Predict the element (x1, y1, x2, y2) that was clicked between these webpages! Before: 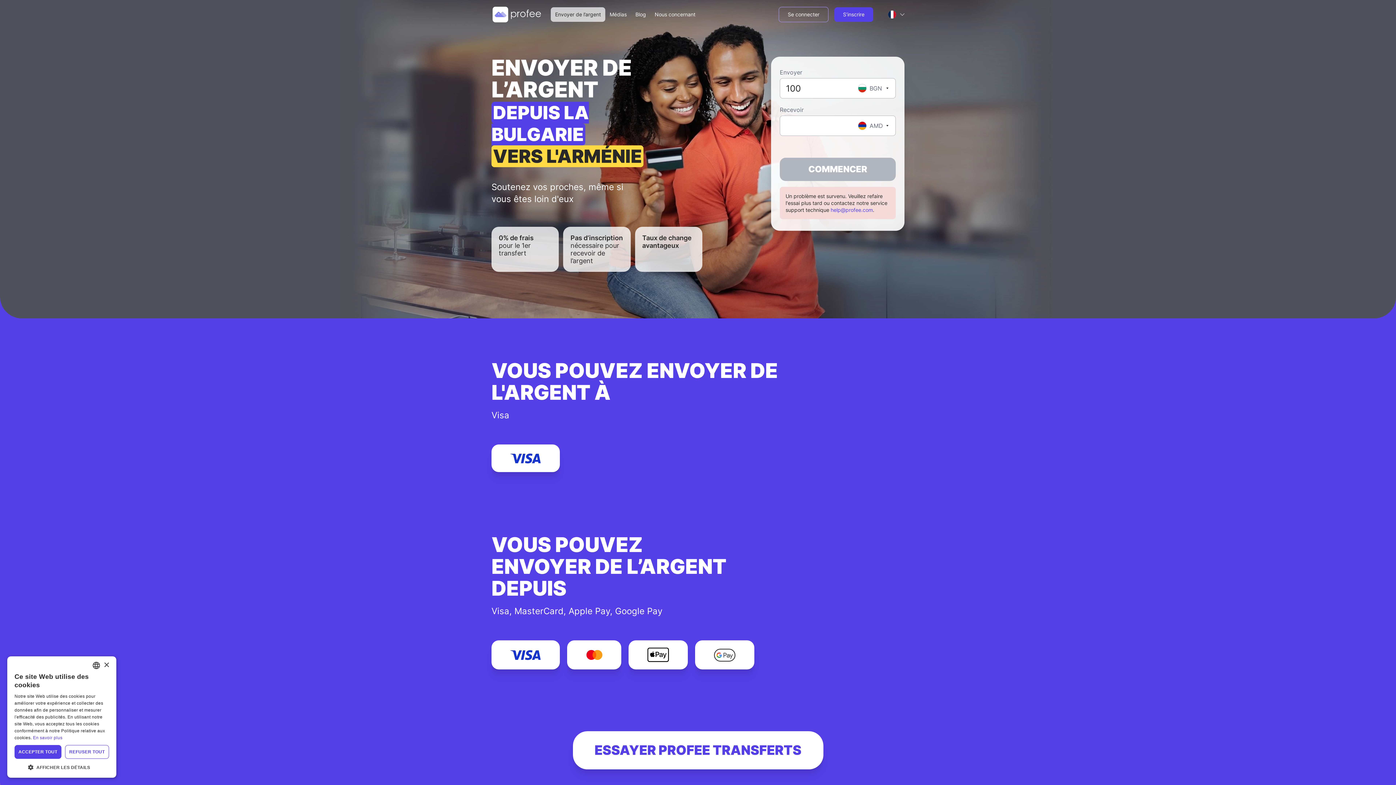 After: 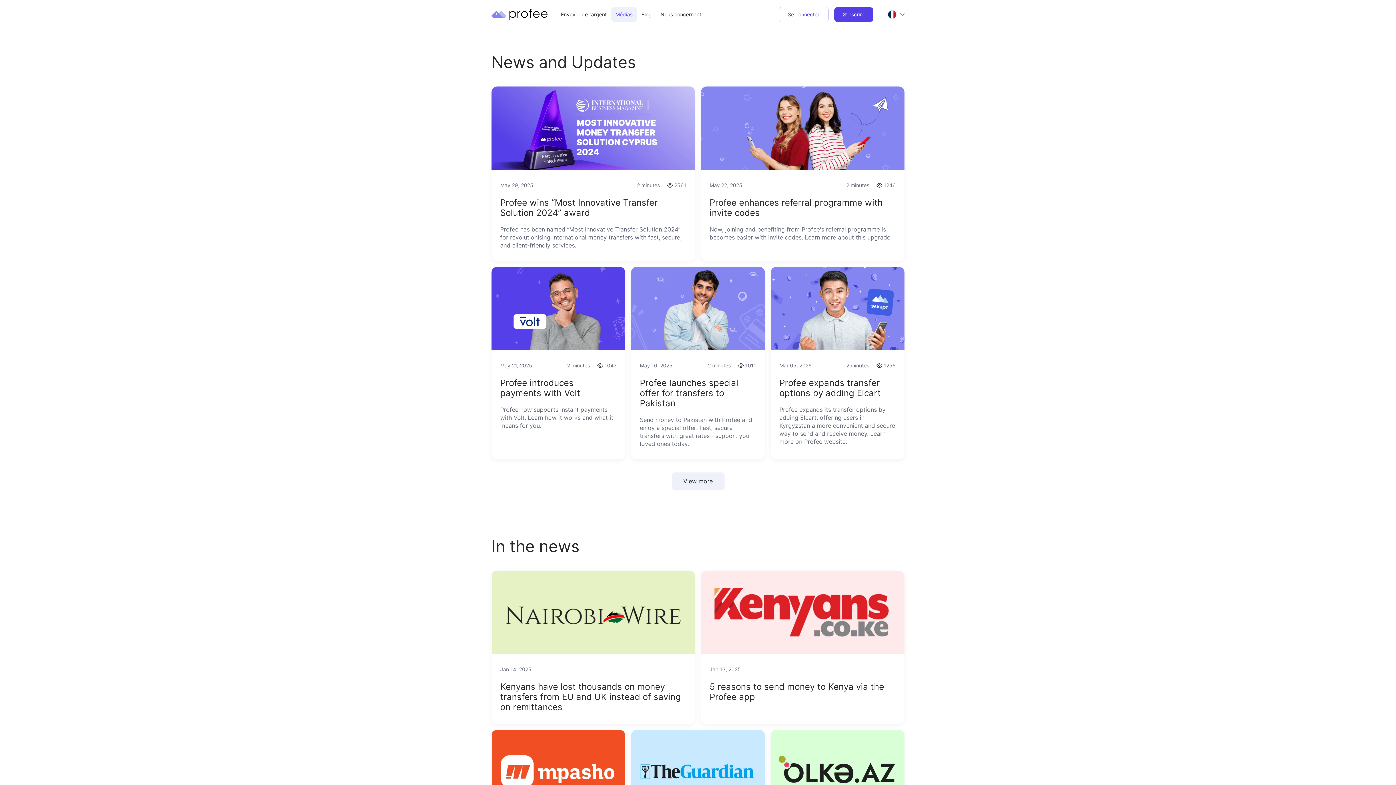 Action: bbox: (608, 7, 628, 21) label: Médias